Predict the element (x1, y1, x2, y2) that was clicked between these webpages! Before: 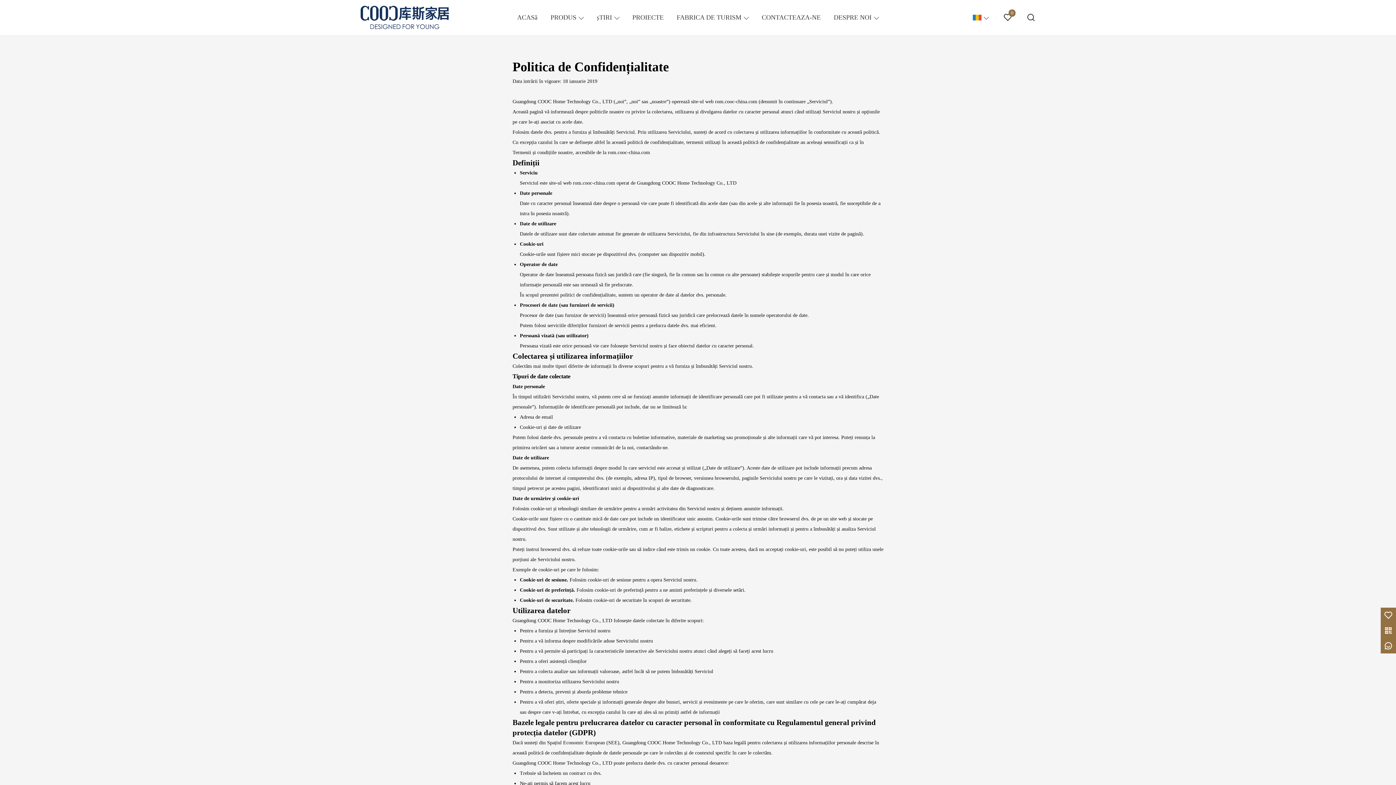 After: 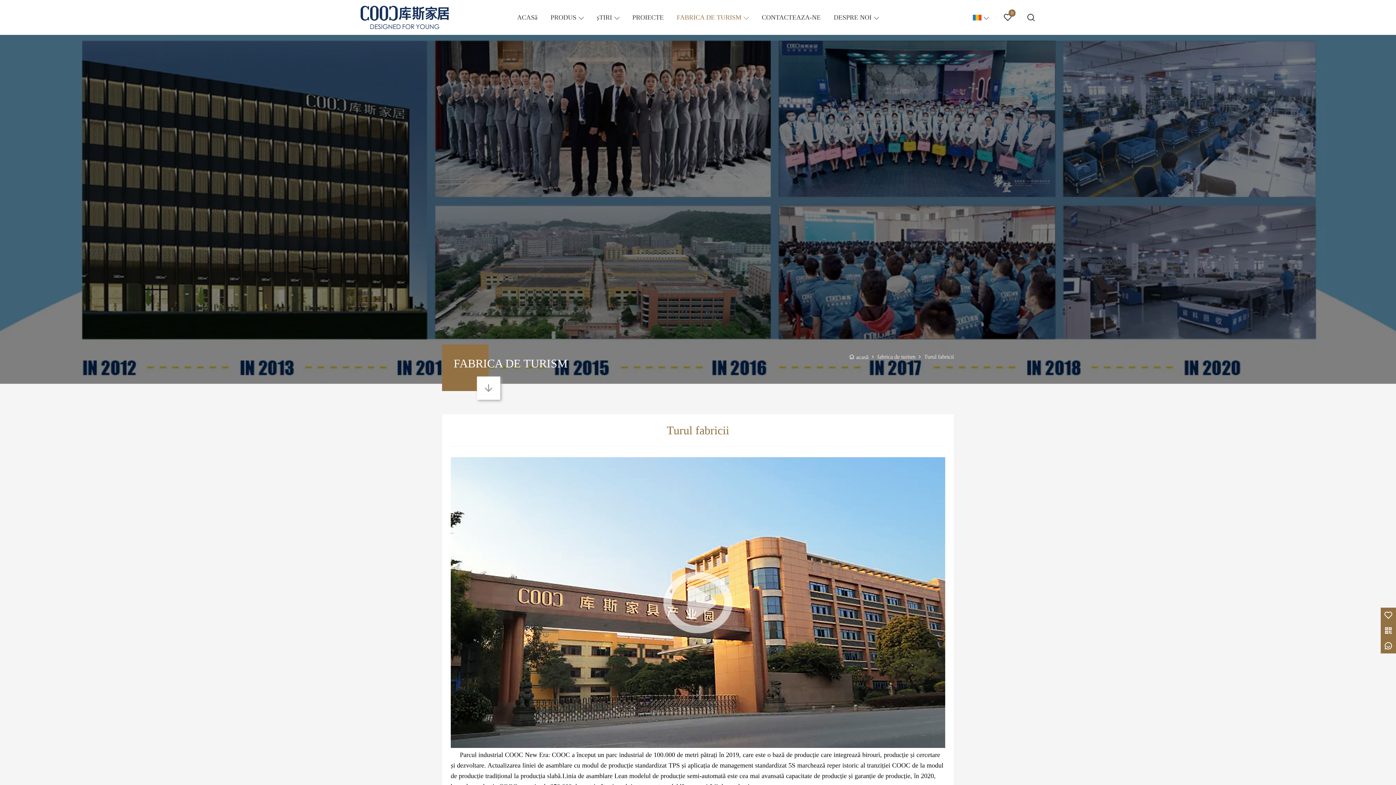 Action: bbox: (676, 13, 741, 21) label: FABRICA DE TURISM